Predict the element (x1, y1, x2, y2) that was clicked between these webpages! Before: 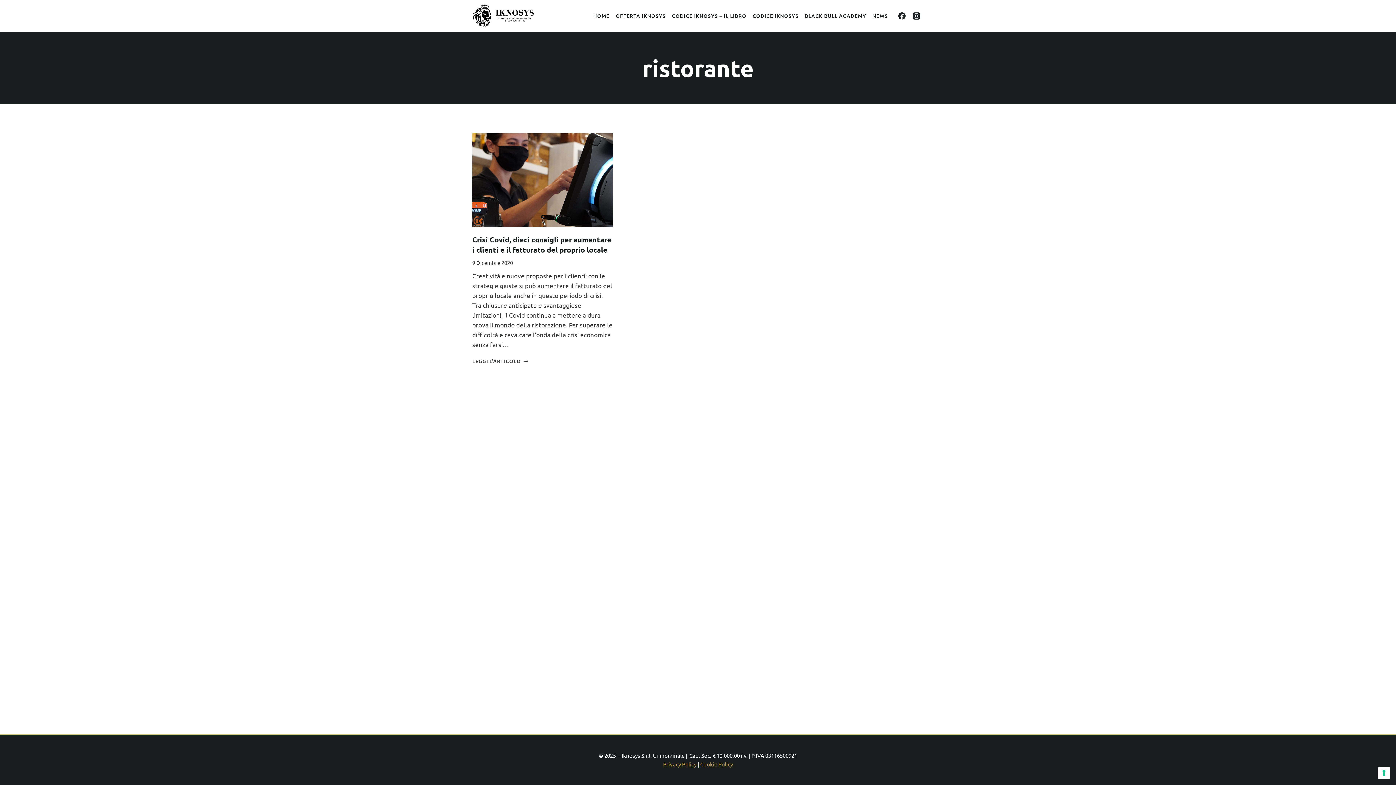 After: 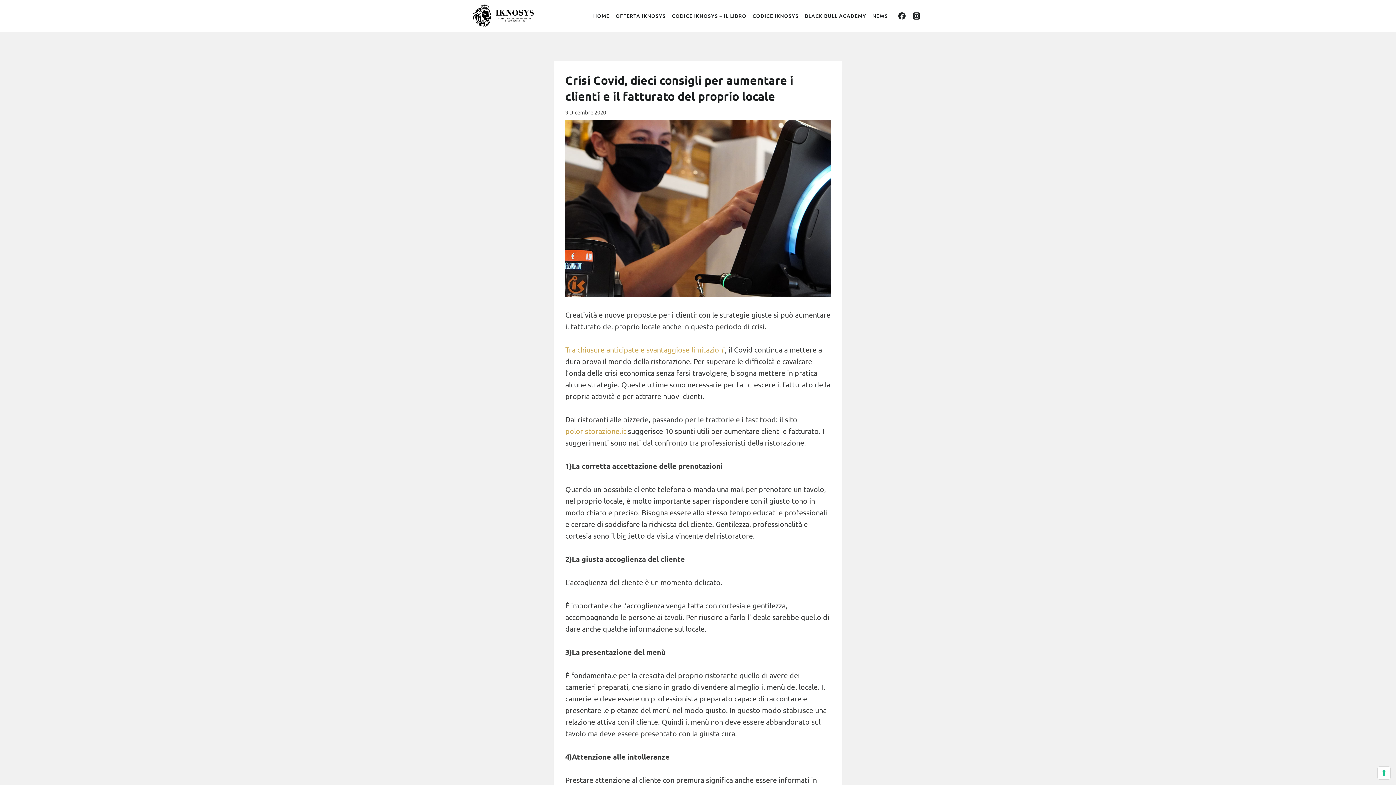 Action: label: LEGGI L'ARTICOLO
CRISI COVID, DIECI CONSIGLI PER AUMENTARE I CLIENTI E IL FATTURATO DEL PROPRIO LOCALE bbox: (472, 357, 528, 364)